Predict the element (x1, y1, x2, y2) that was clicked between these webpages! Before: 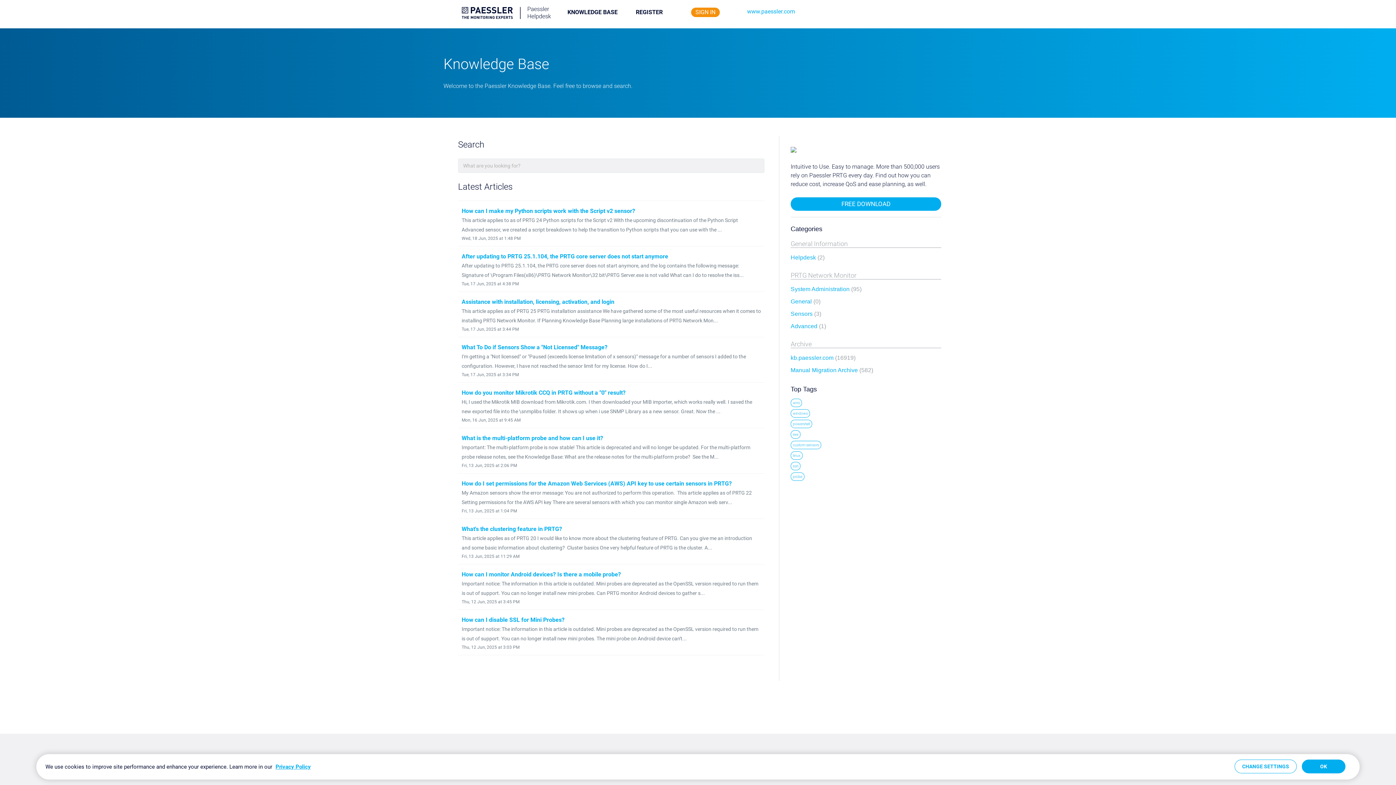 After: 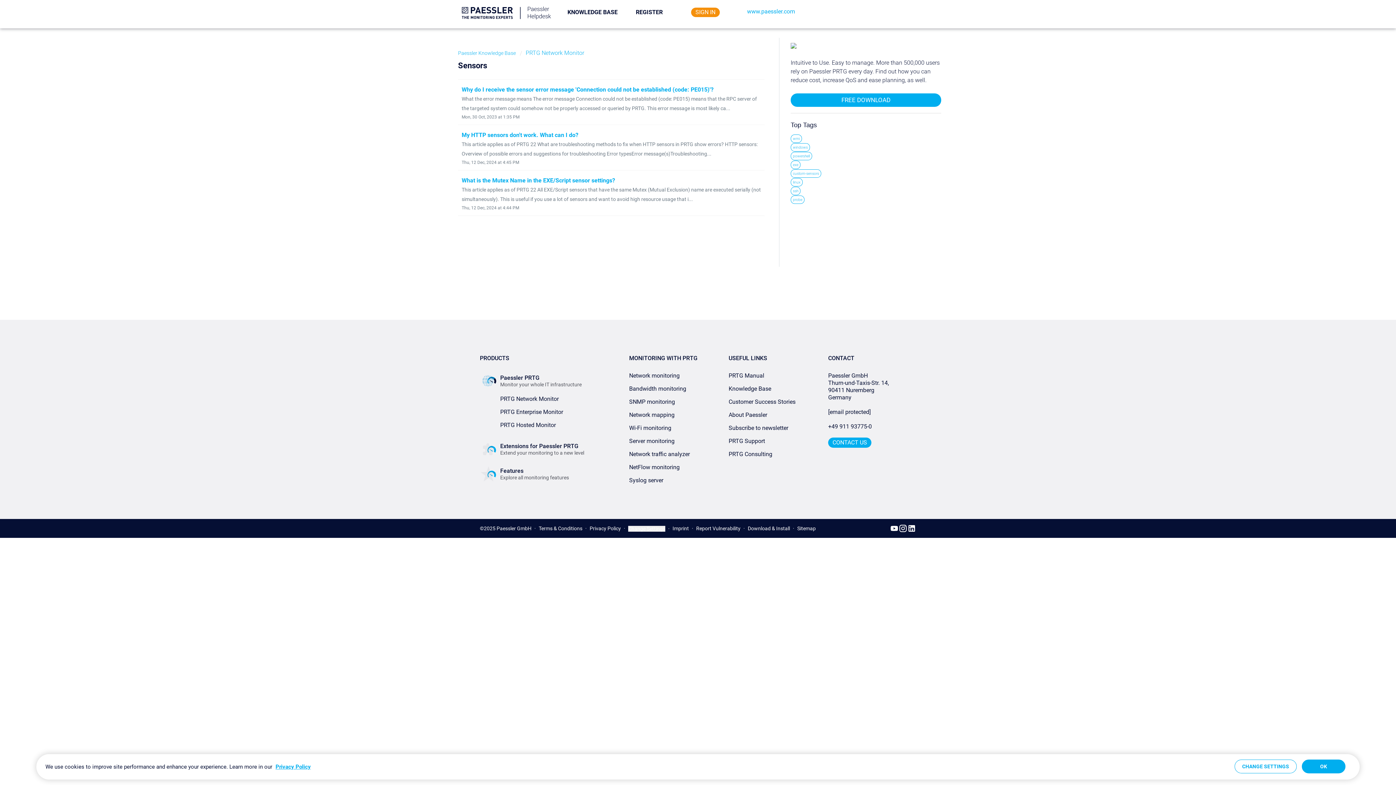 Action: label: Sensors 3 bbox: (790, 310, 821, 316)